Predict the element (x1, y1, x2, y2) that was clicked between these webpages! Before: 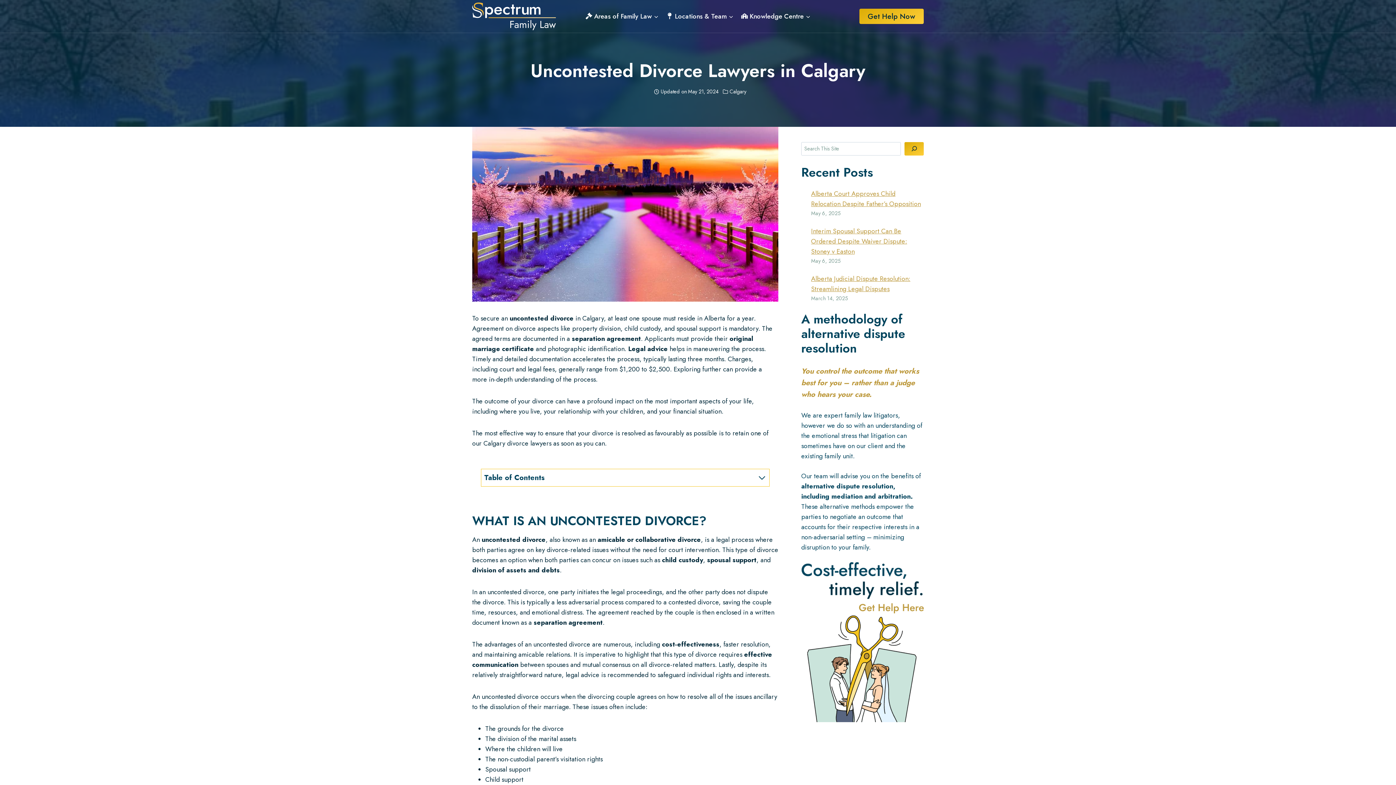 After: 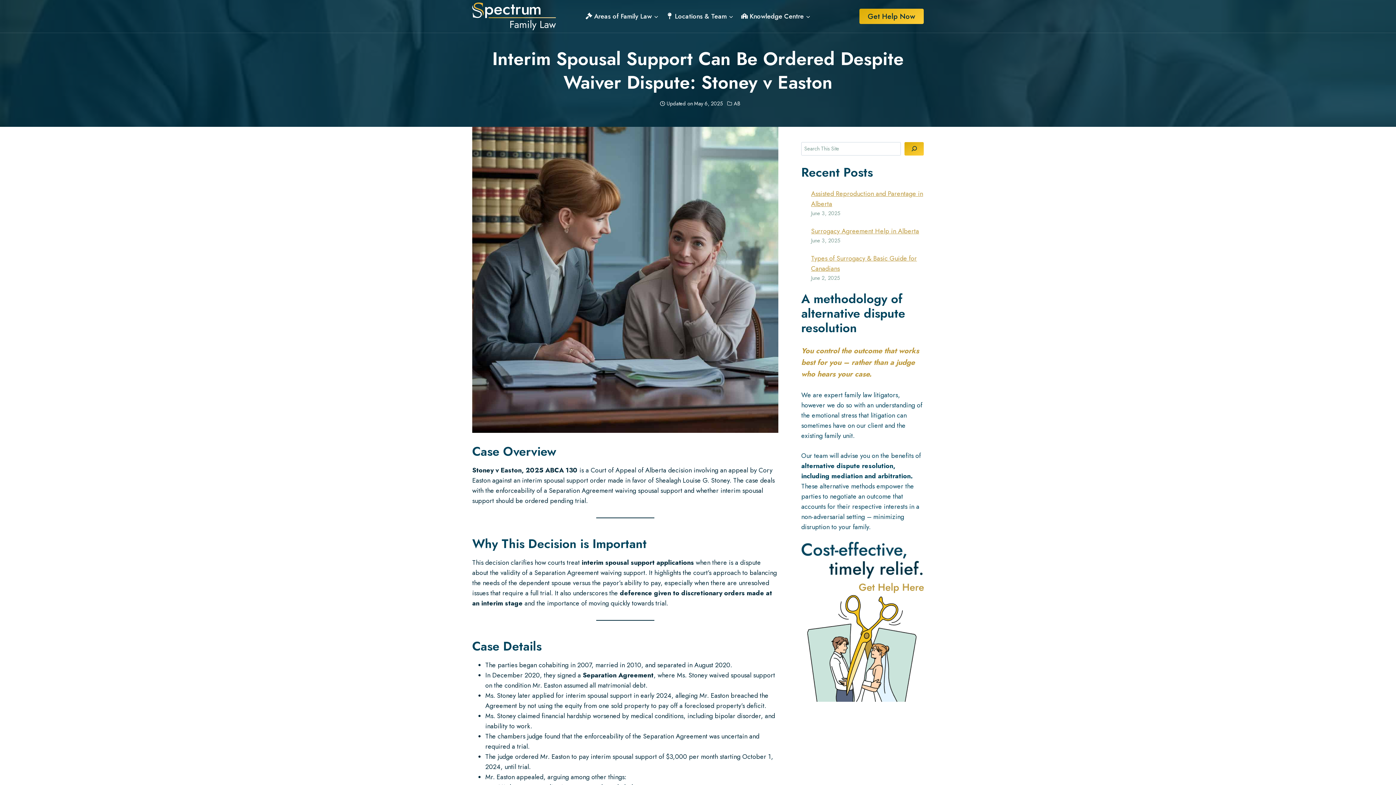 Action: bbox: (811, 226, 907, 256) label: Interim Spousal Support Can Be Ordered Despite Waiver Dispute: Stoney v Easton